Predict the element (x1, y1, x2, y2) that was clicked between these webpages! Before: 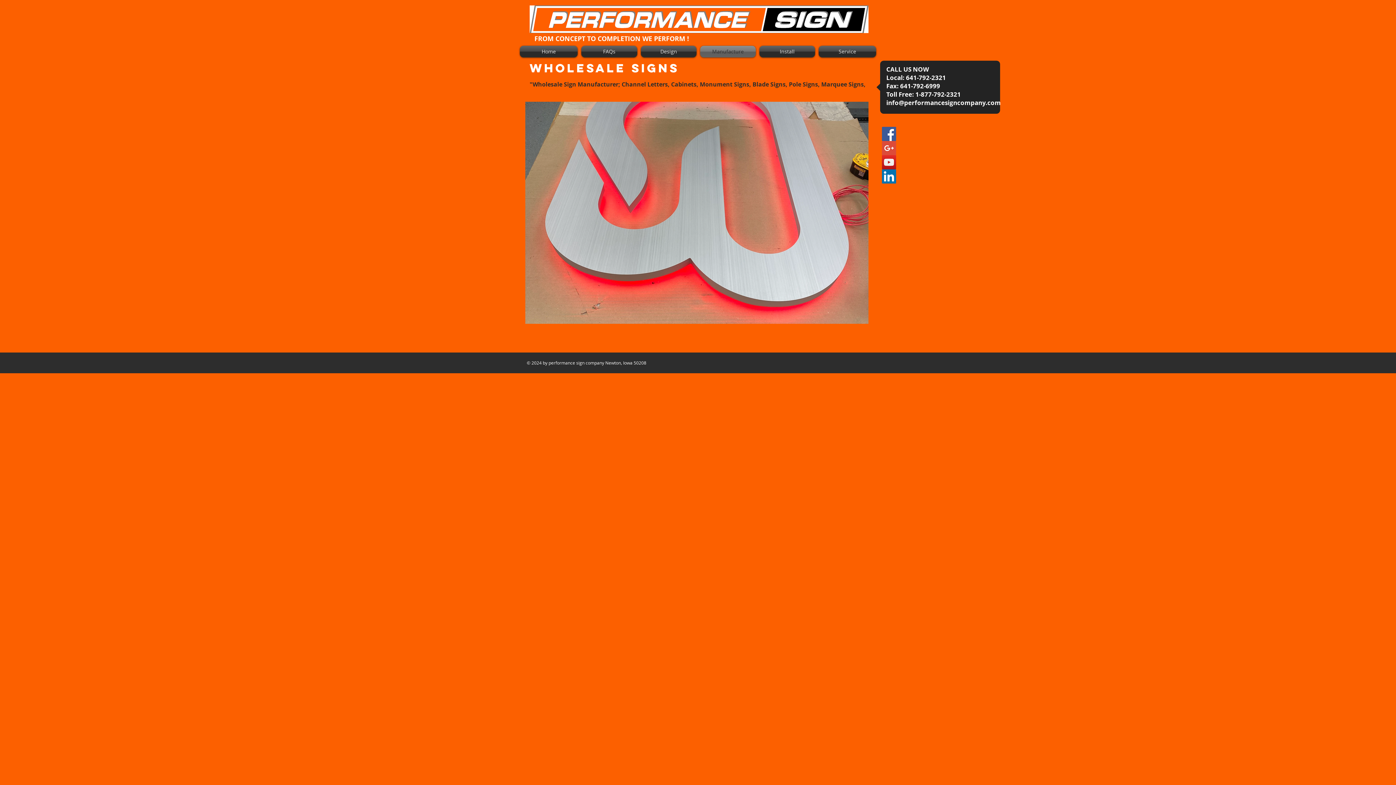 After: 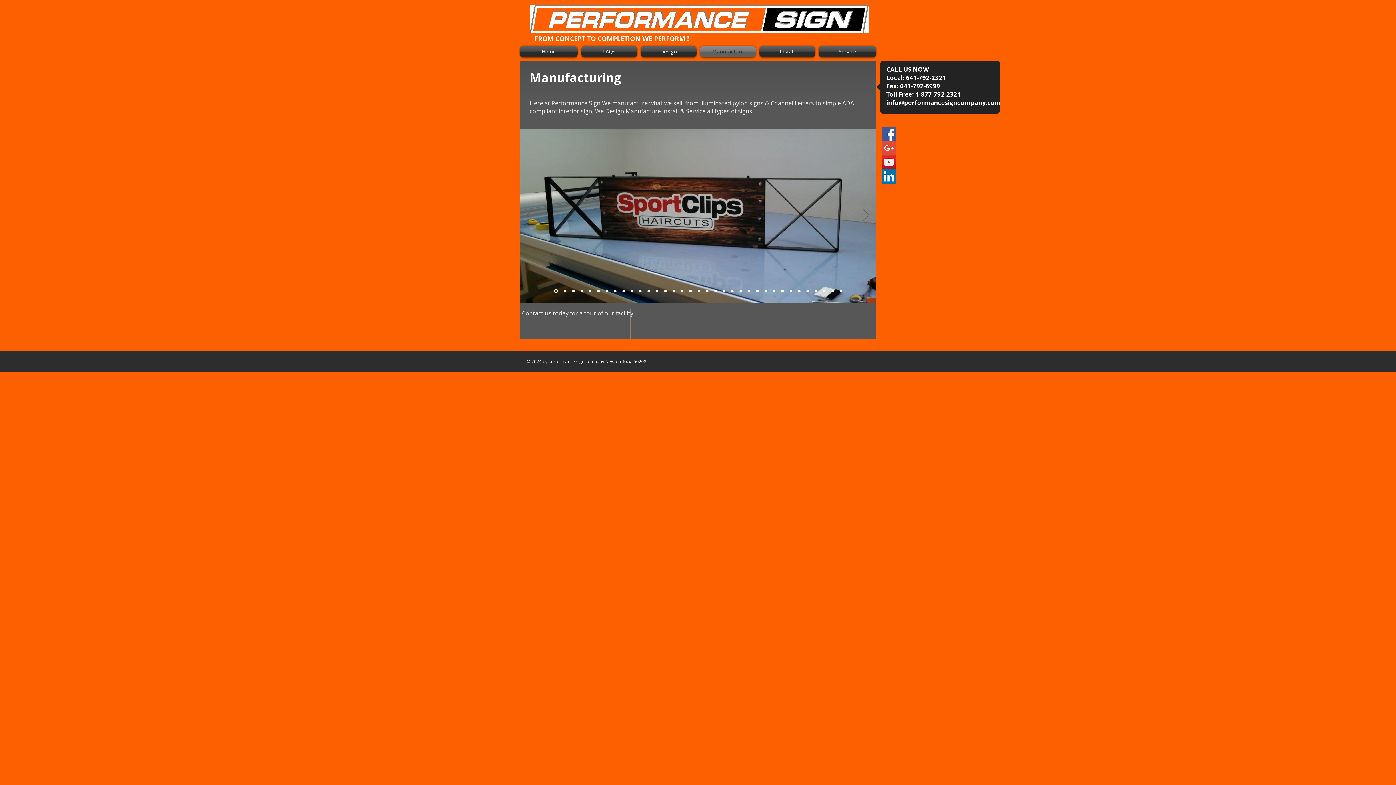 Action: label: Manufacture bbox: (698, 45, 757, 57)